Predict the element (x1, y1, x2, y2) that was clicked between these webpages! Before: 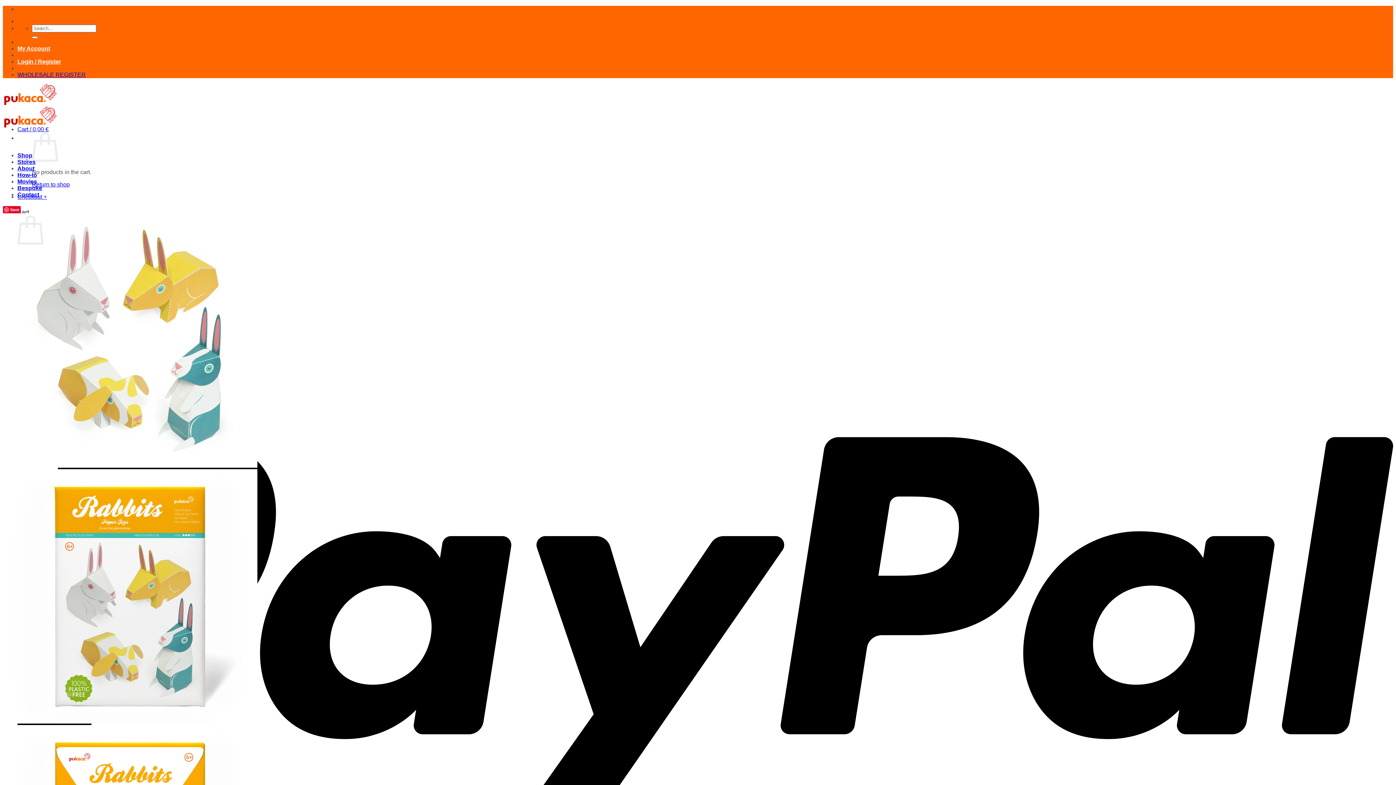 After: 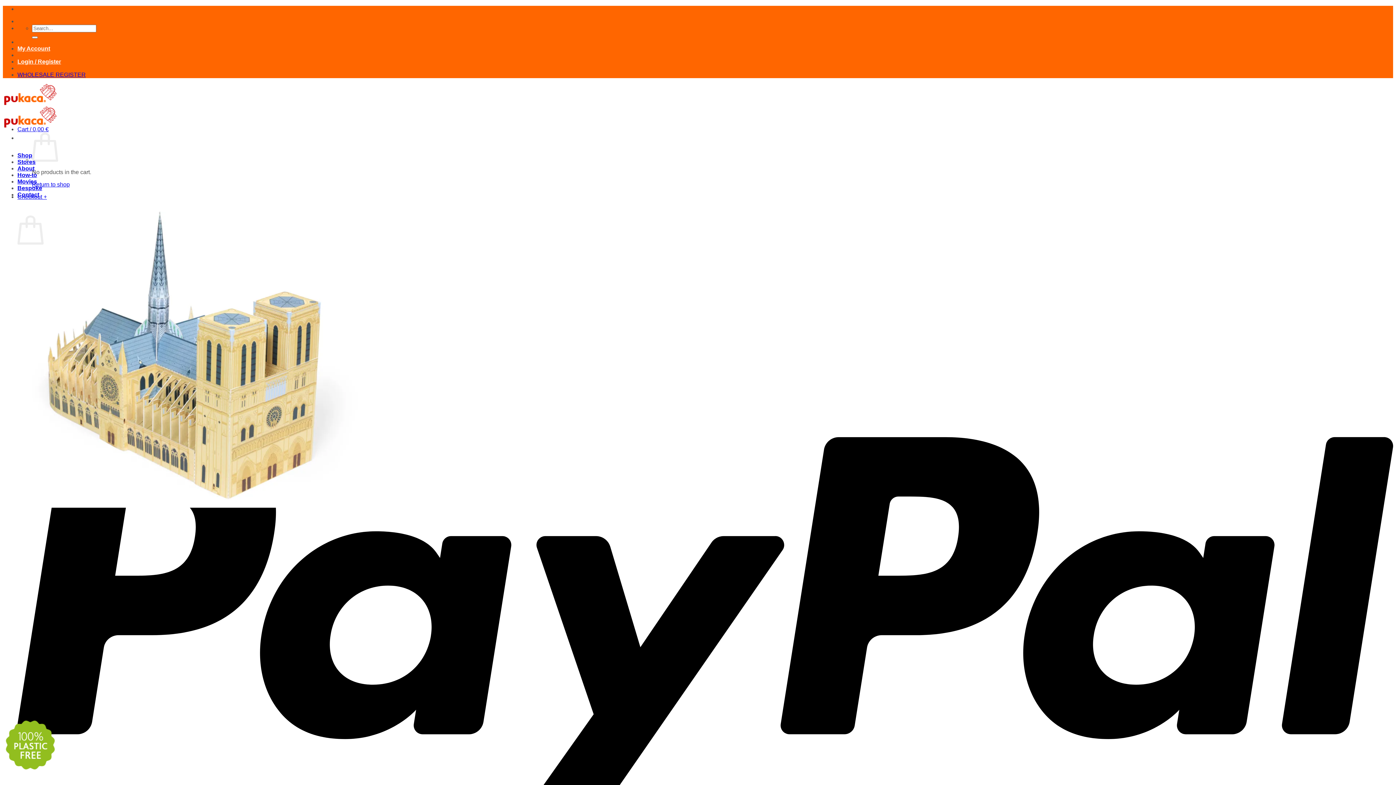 Action: bbox: (32, 36, 37, 38) label: Submit